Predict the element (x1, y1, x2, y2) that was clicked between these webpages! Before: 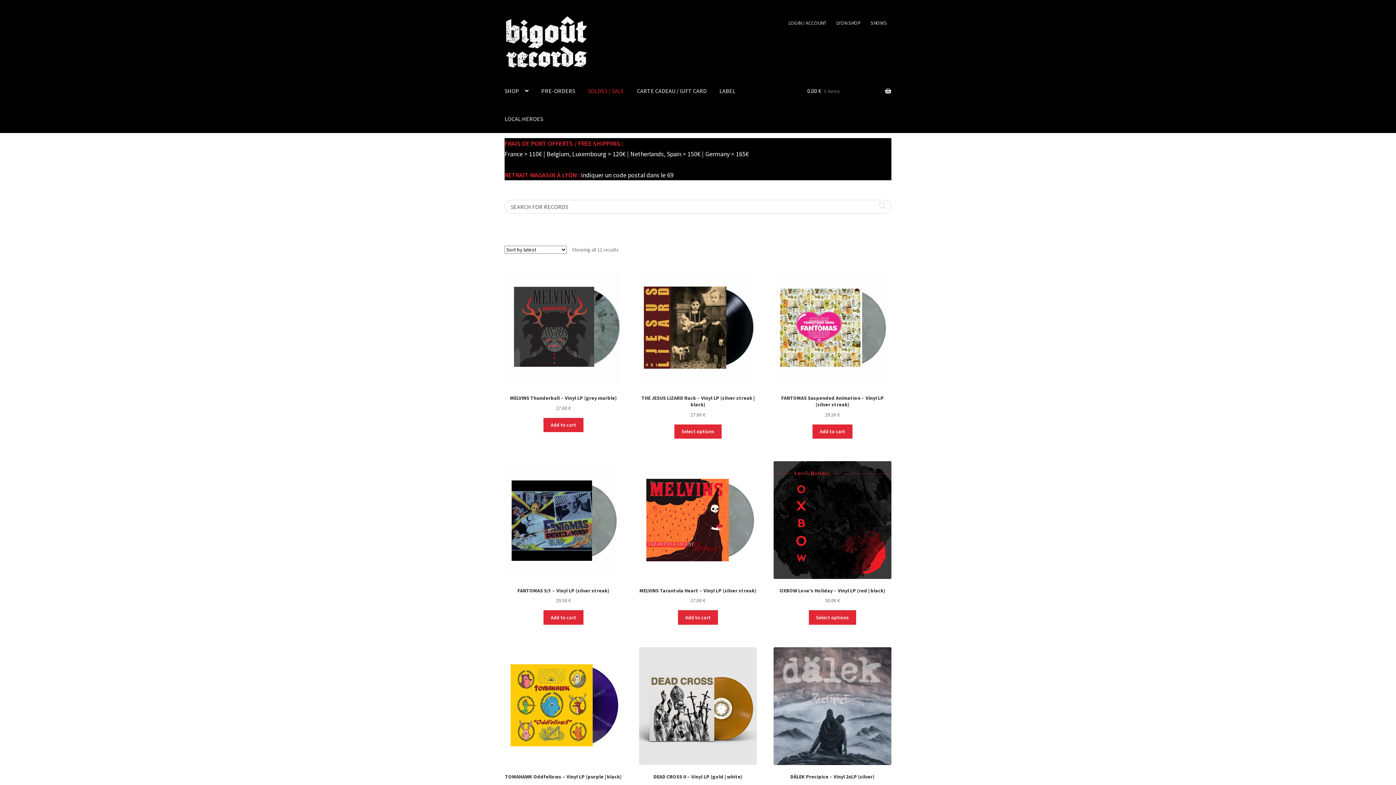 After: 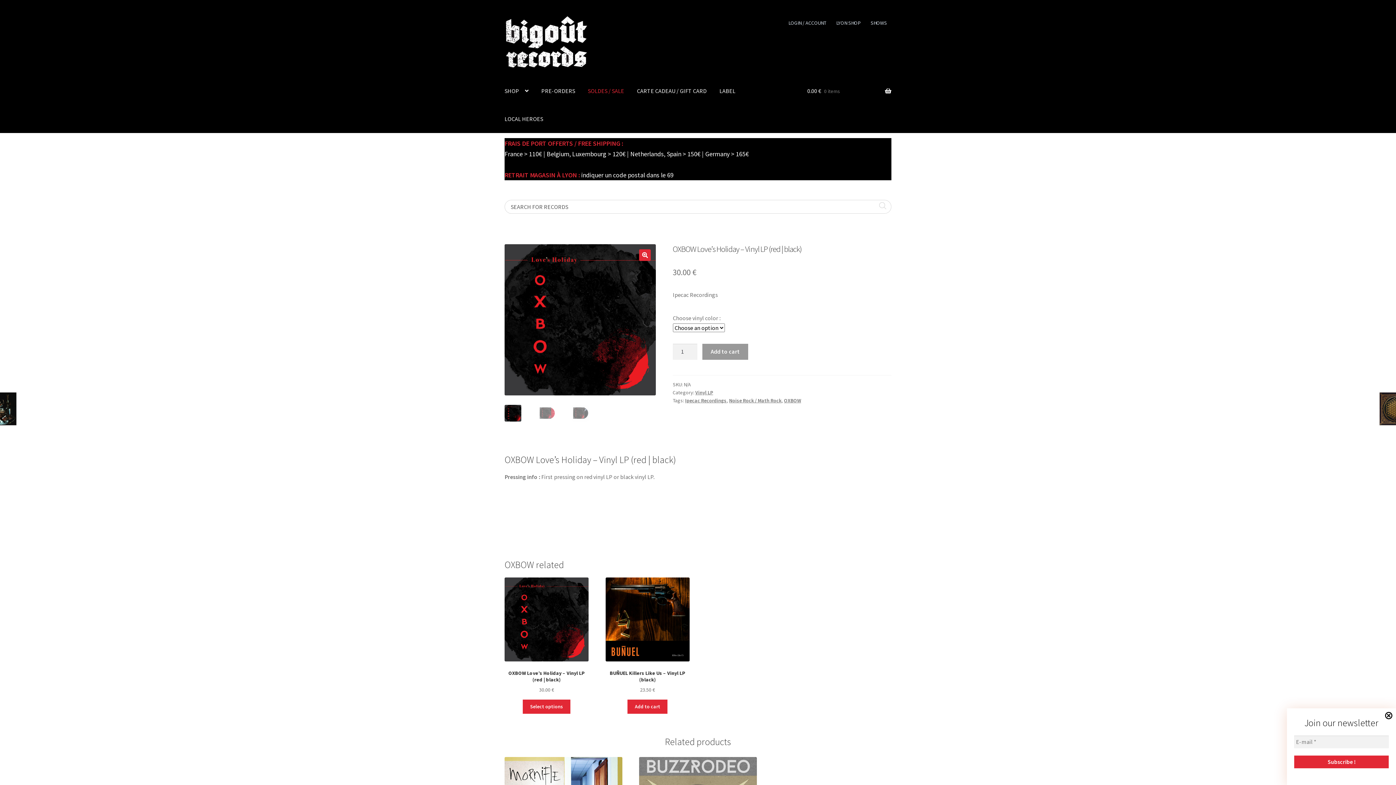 Action: bbox: (808, 610, 856, 624) label: Select options for “OXBOW Love's Holiday - Vinyl LP (red | black)”